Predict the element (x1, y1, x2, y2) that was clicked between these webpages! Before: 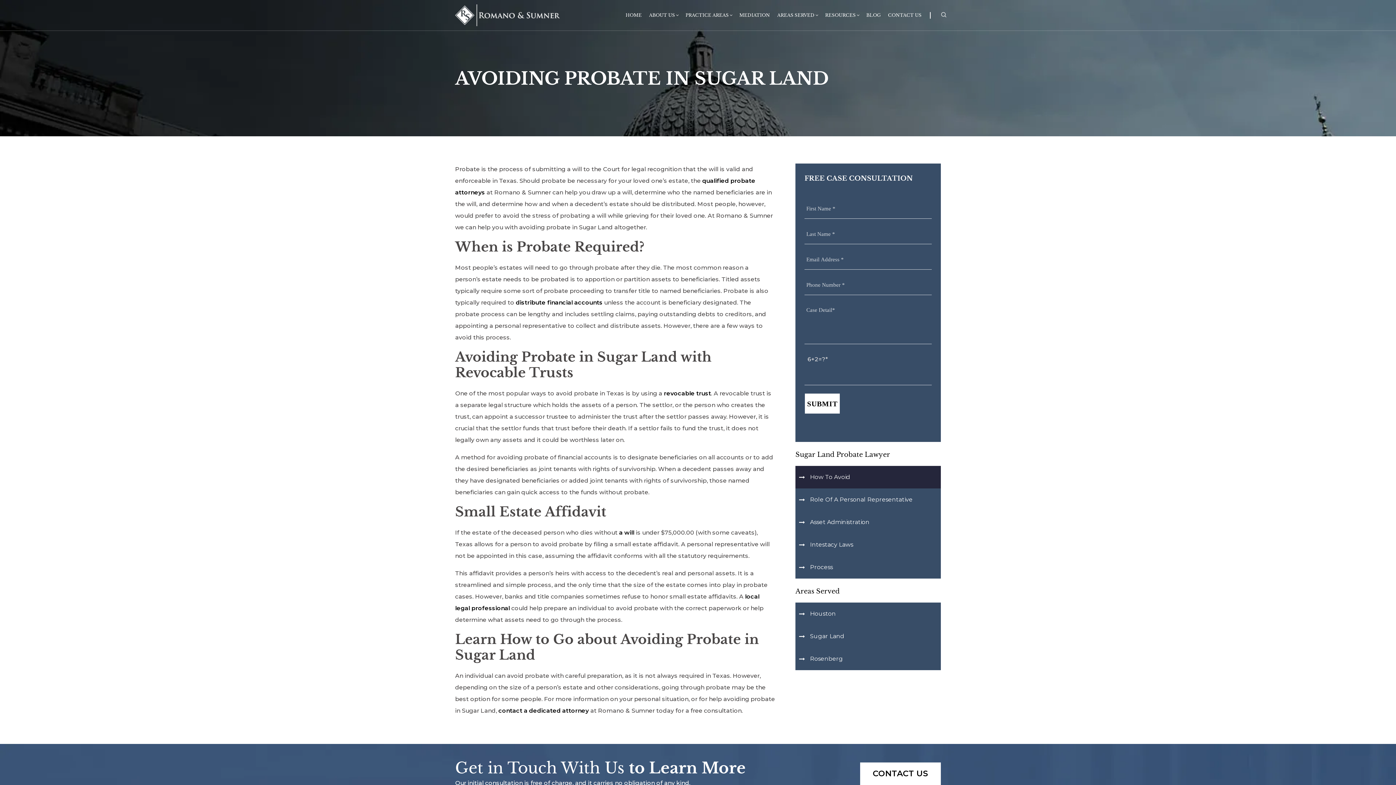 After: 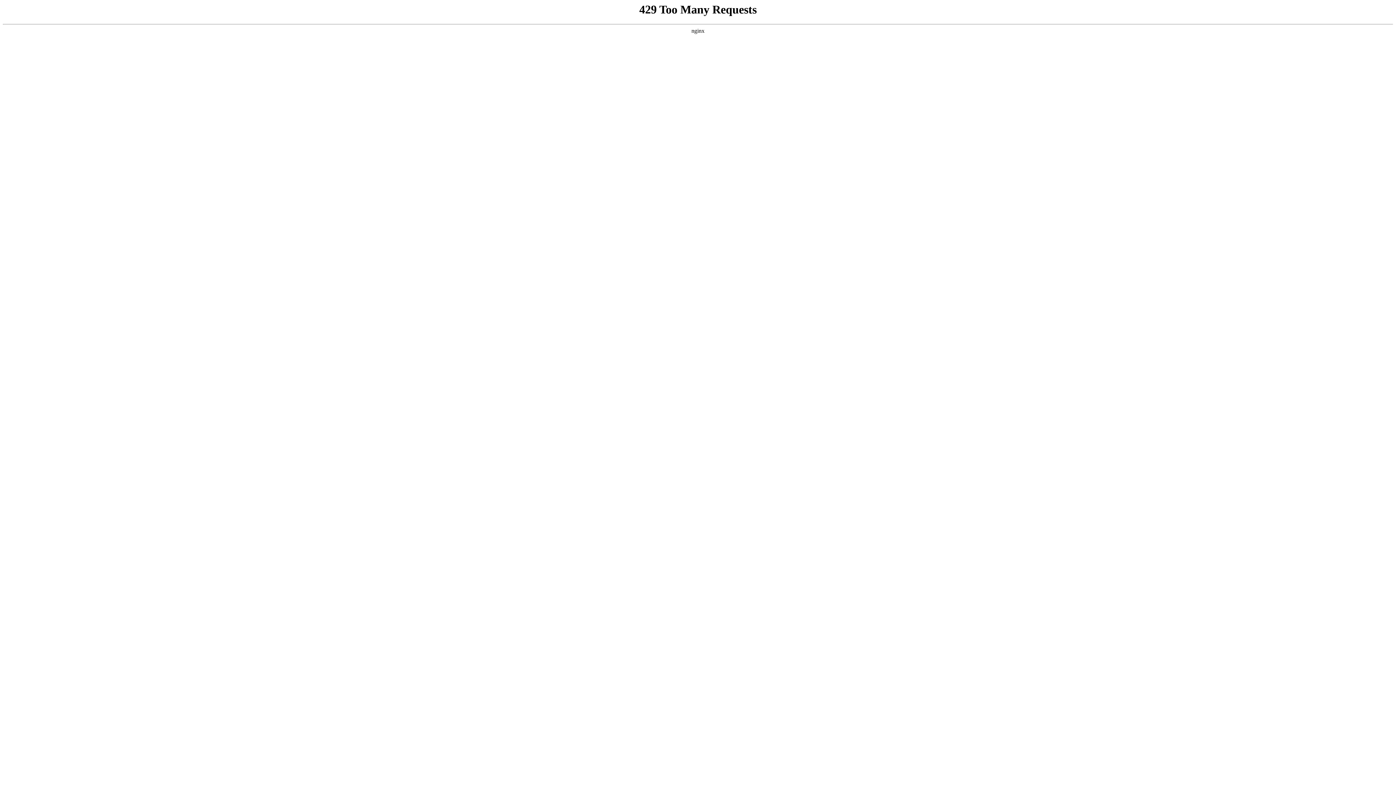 Action: label: revocable trust bbox: (663, 390, 711, 397)